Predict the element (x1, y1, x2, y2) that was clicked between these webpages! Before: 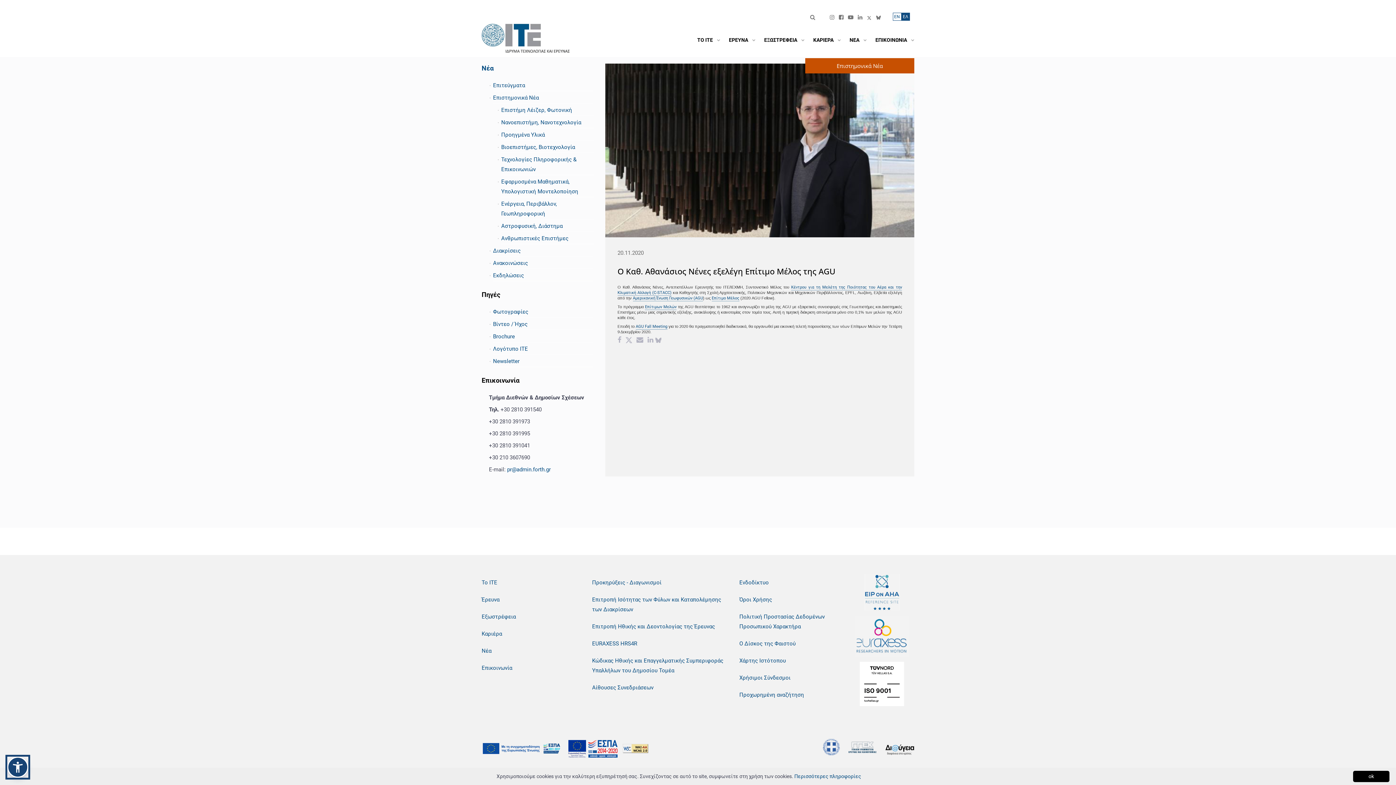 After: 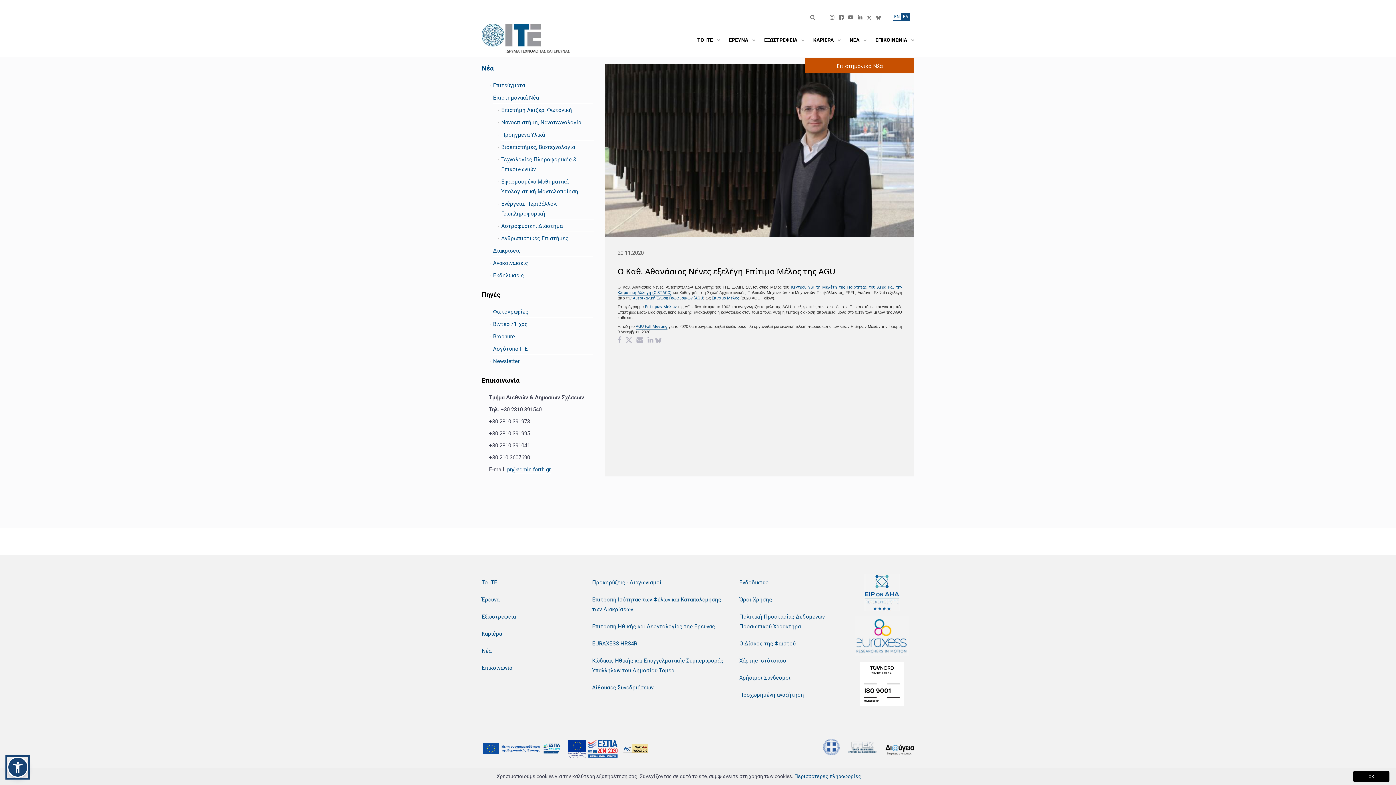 Action: label: Newsletter bbox: (493, 356, 593, 367)